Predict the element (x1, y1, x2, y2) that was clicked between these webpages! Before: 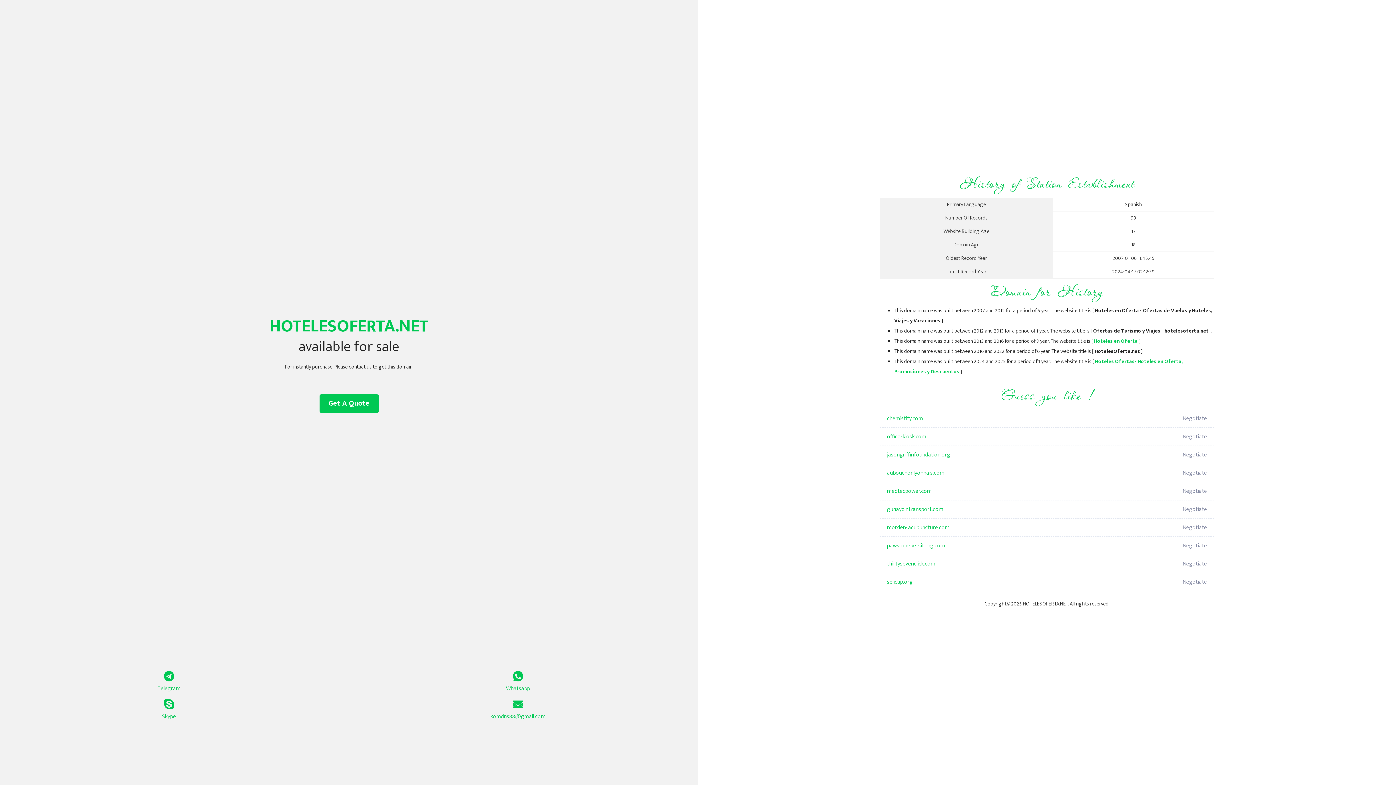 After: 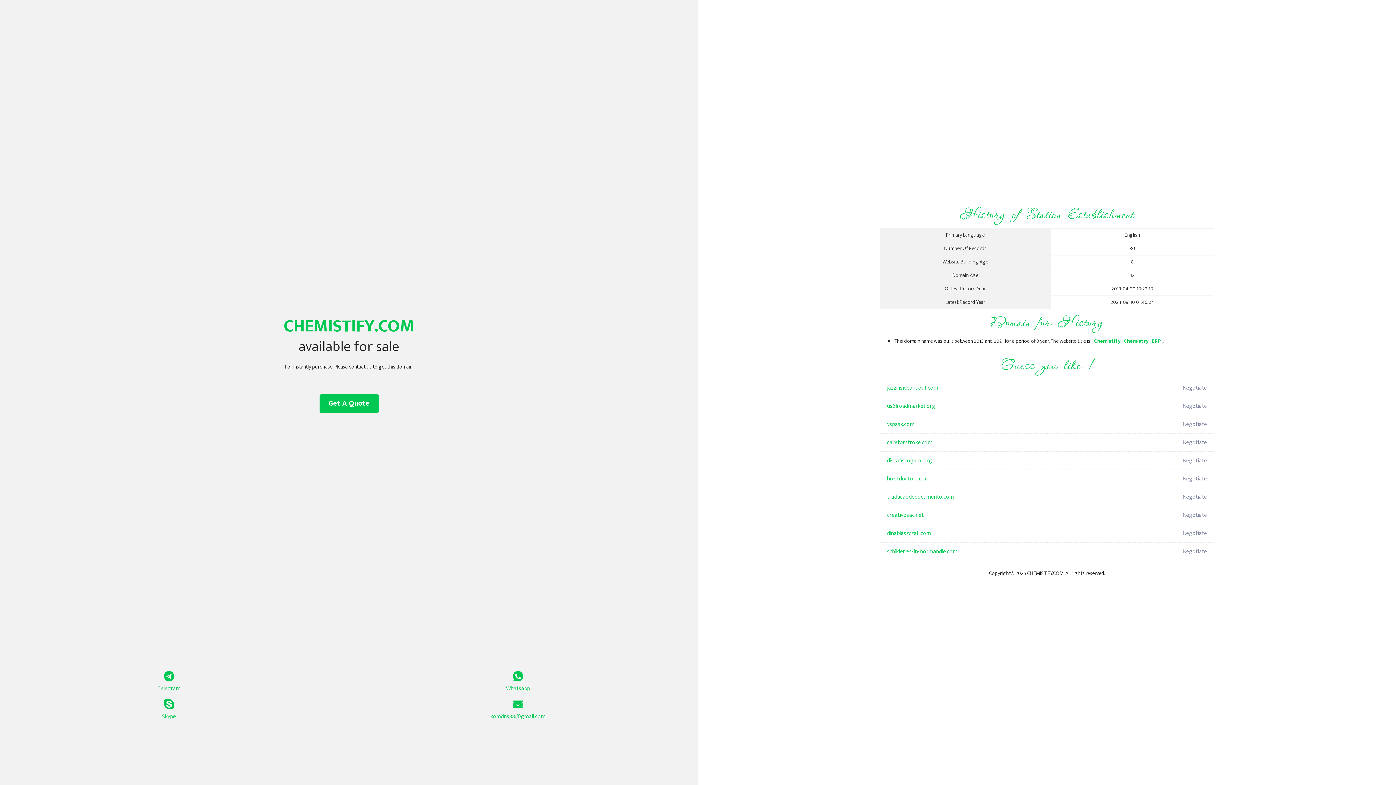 Action: label: chemistify.com bbox: (887, 409, 1098, 428)